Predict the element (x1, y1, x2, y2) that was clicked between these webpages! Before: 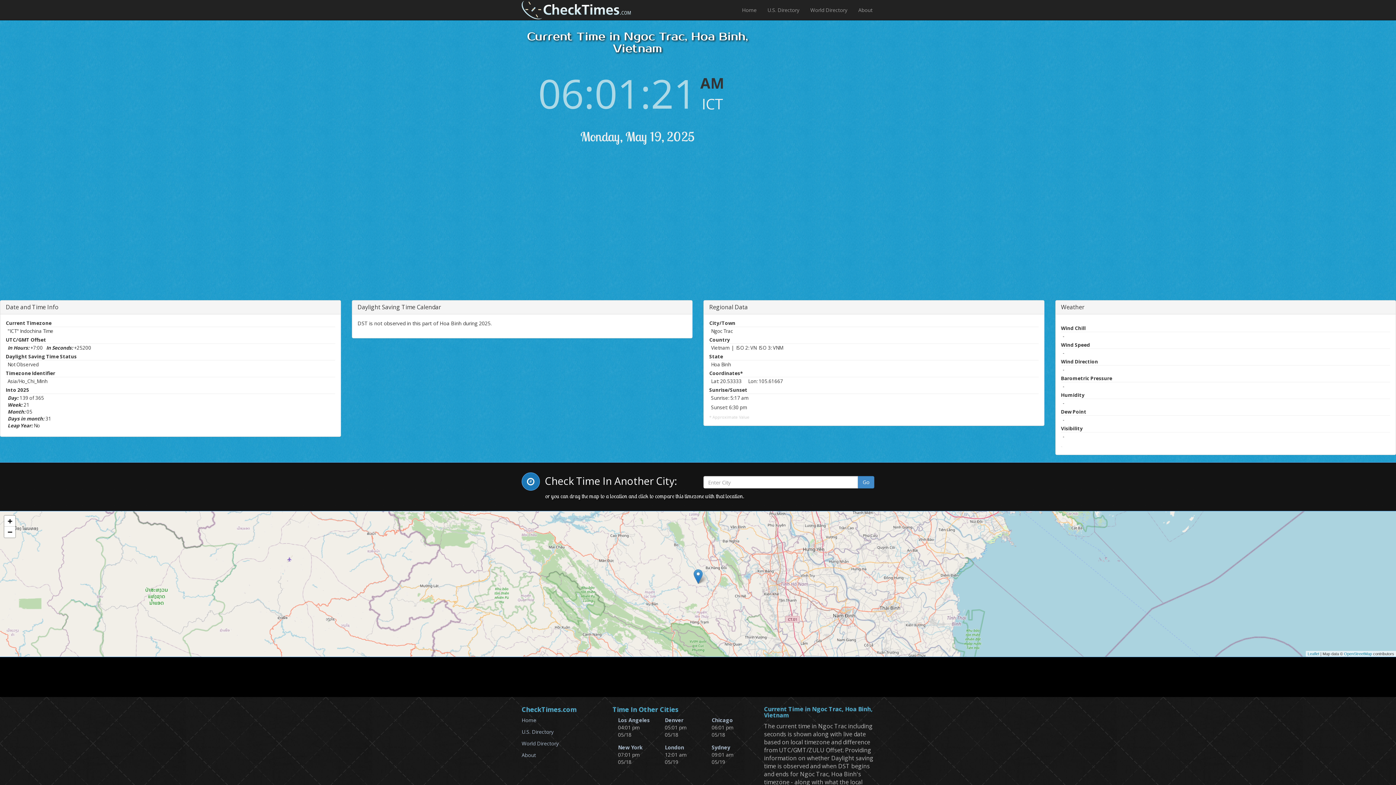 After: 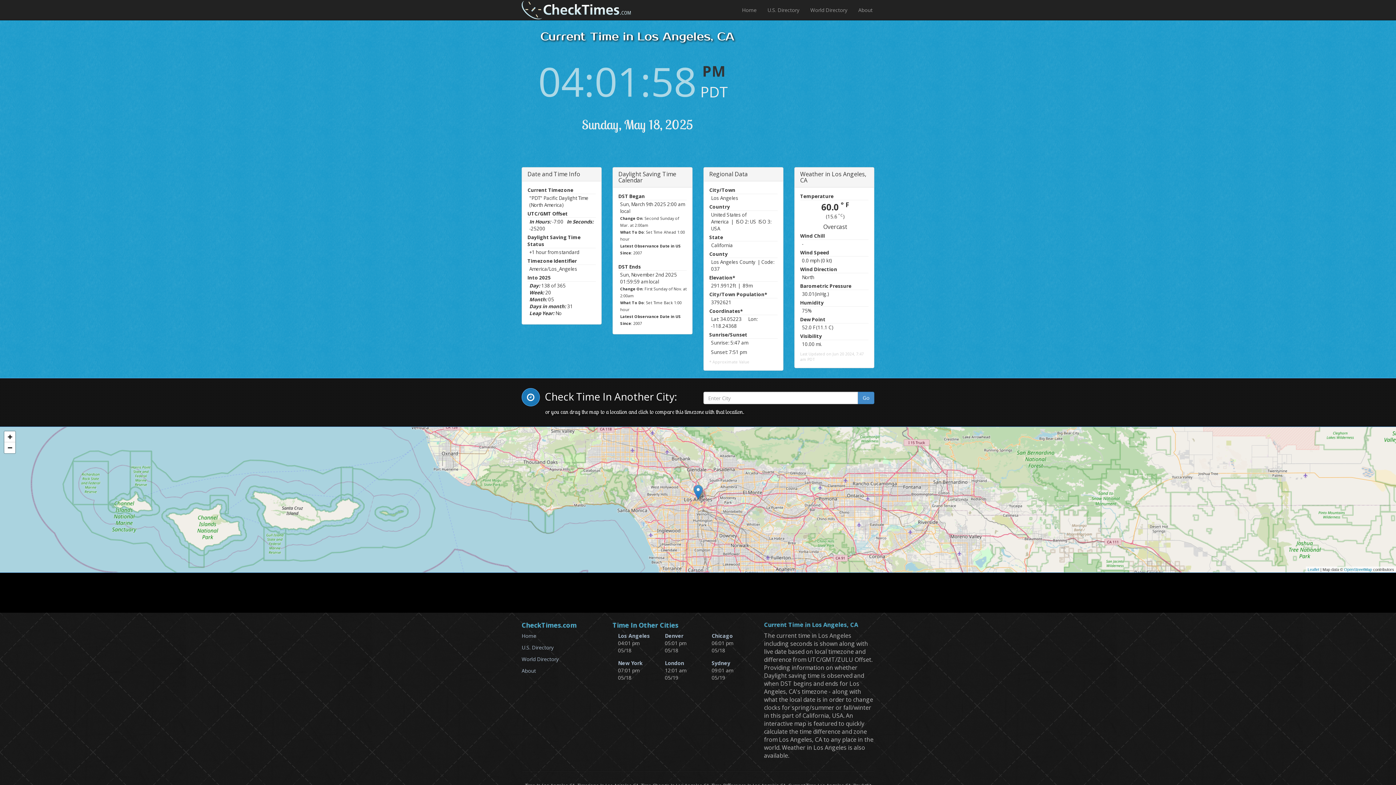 Action: label: Los Angeles bbox: (618, 717, 654, 724)